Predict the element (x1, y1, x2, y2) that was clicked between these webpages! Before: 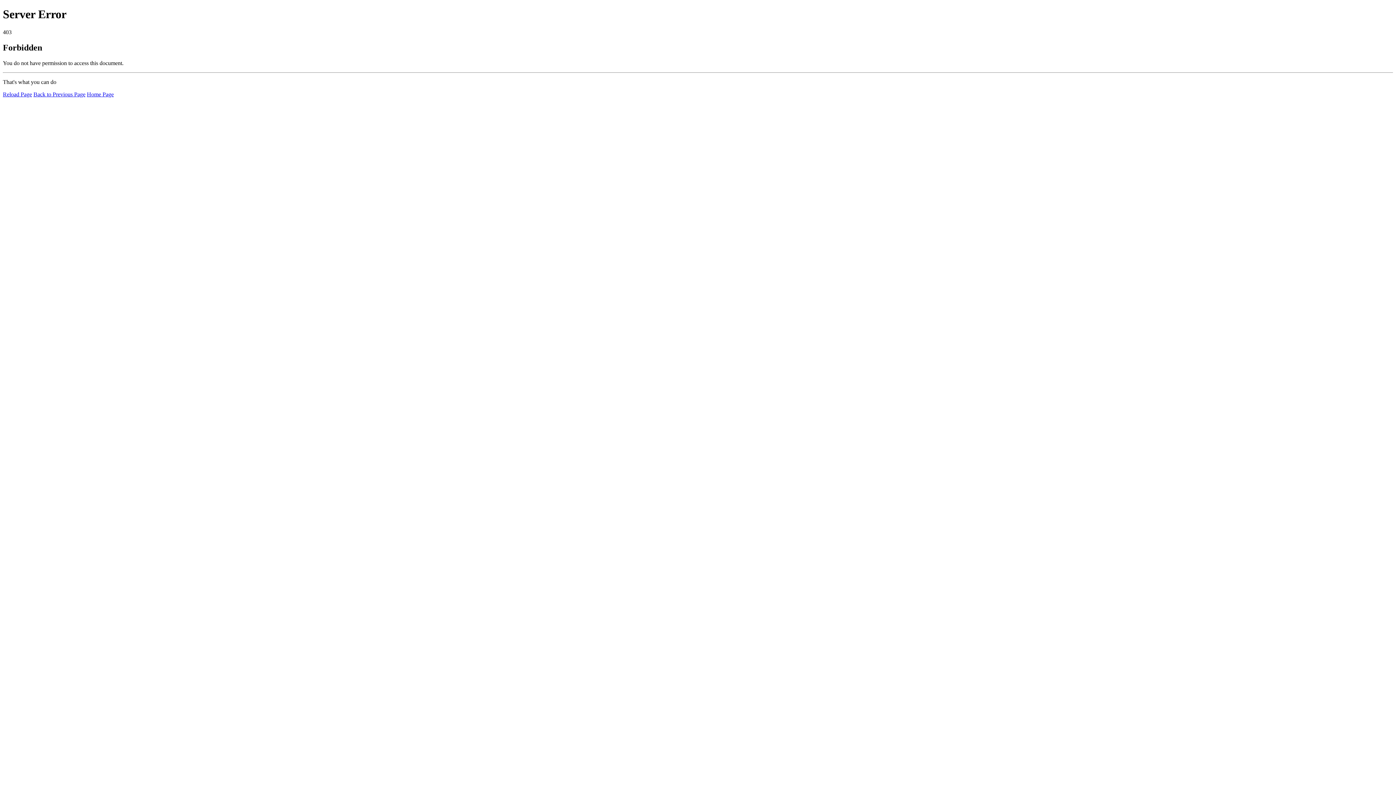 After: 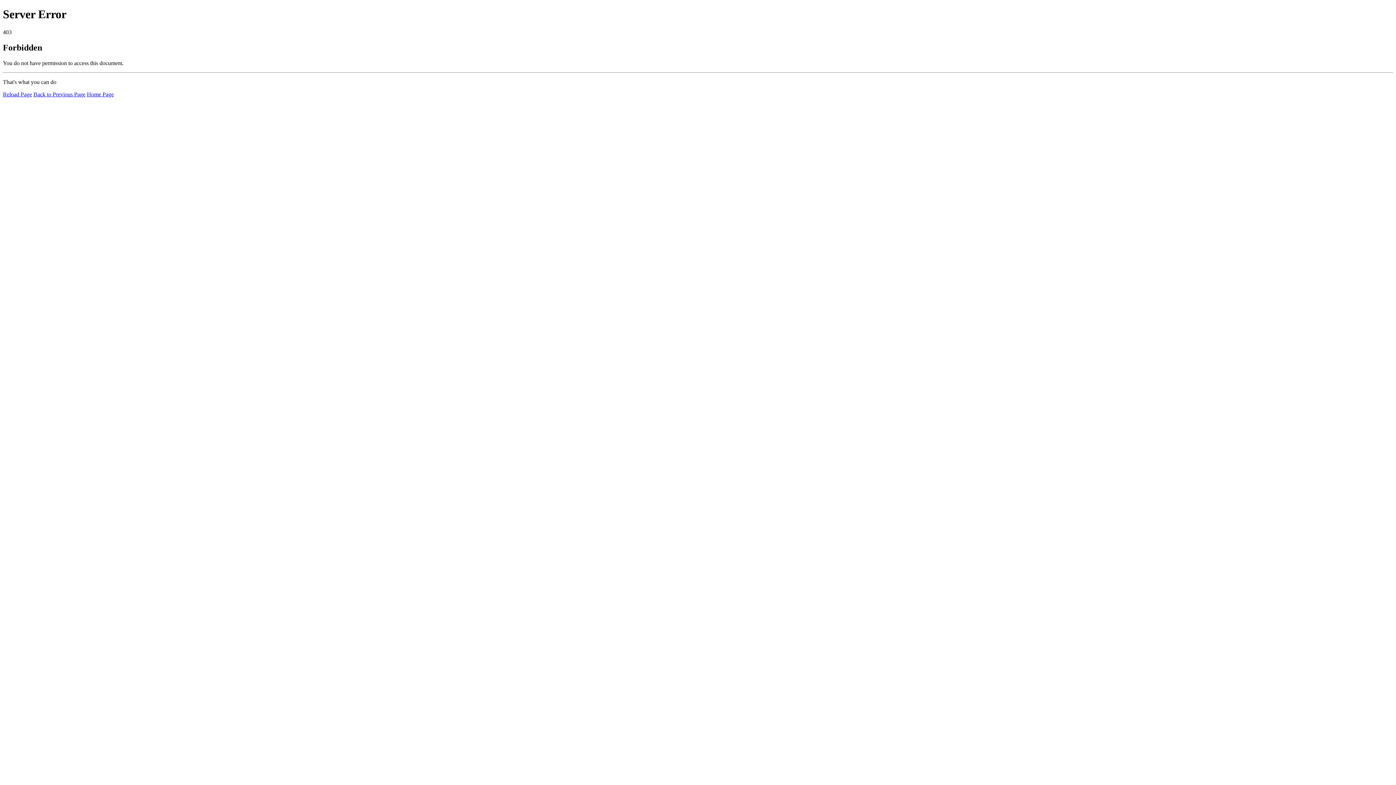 Action: label: Home Page bbox: (86, 91, 113, 97)